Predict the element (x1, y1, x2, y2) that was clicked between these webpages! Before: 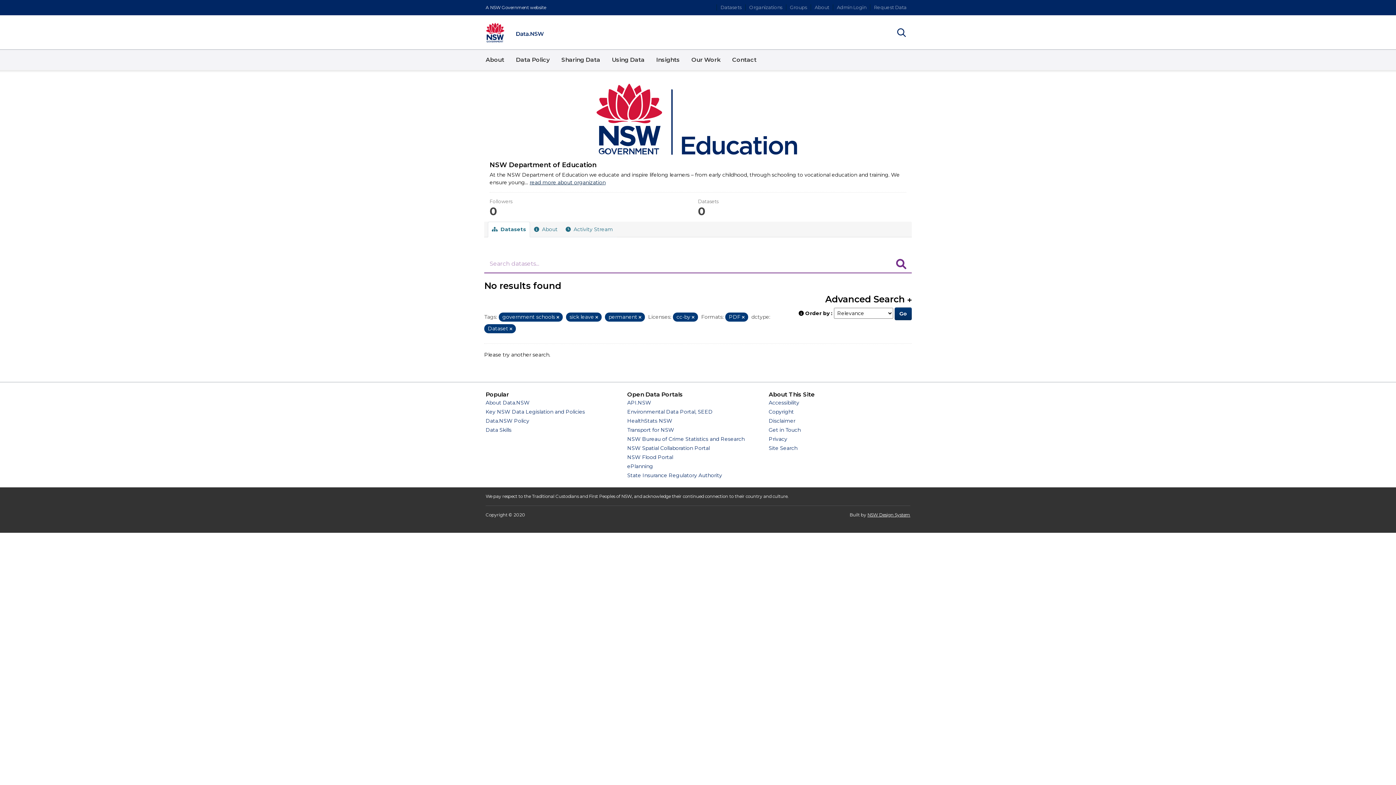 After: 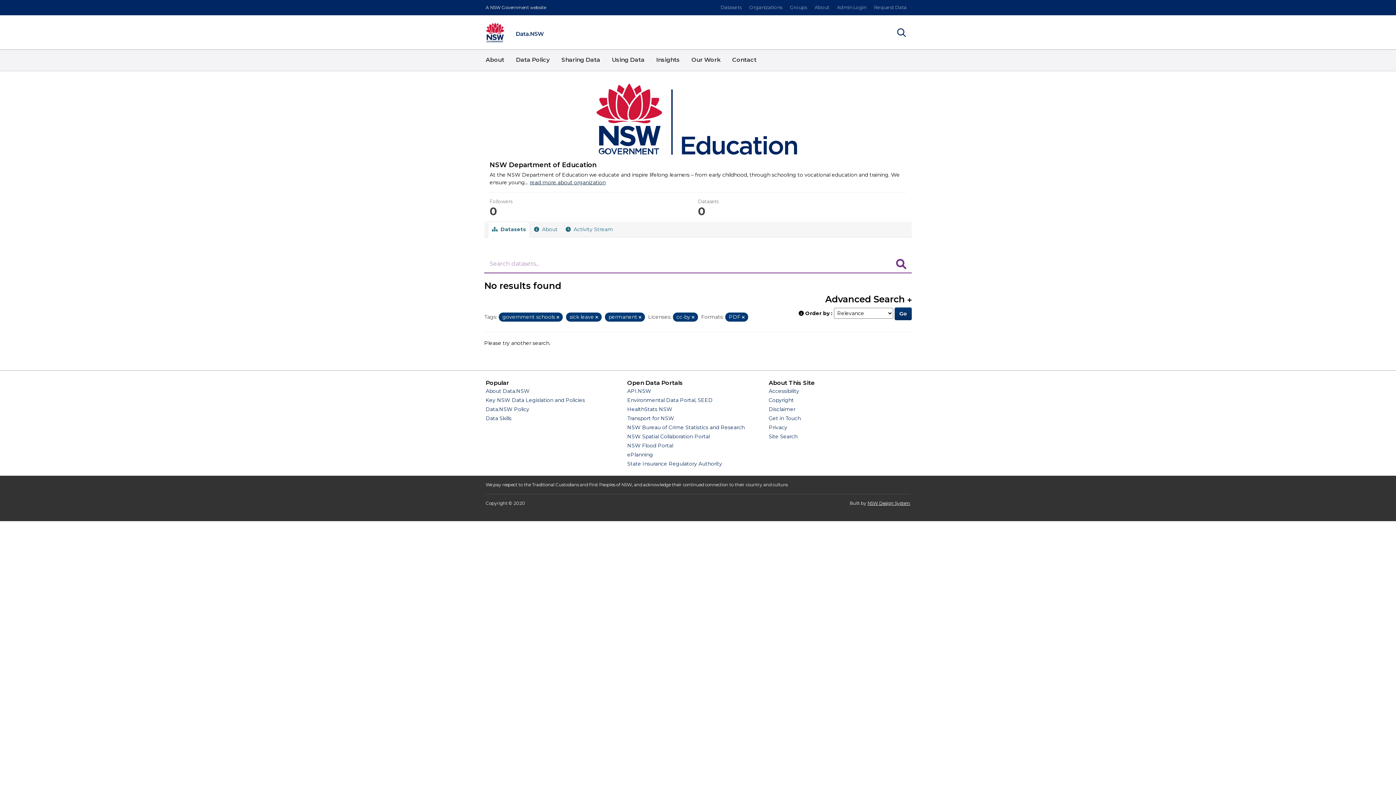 Action: label: Remove item bbox: (509, 326, 512, 331)